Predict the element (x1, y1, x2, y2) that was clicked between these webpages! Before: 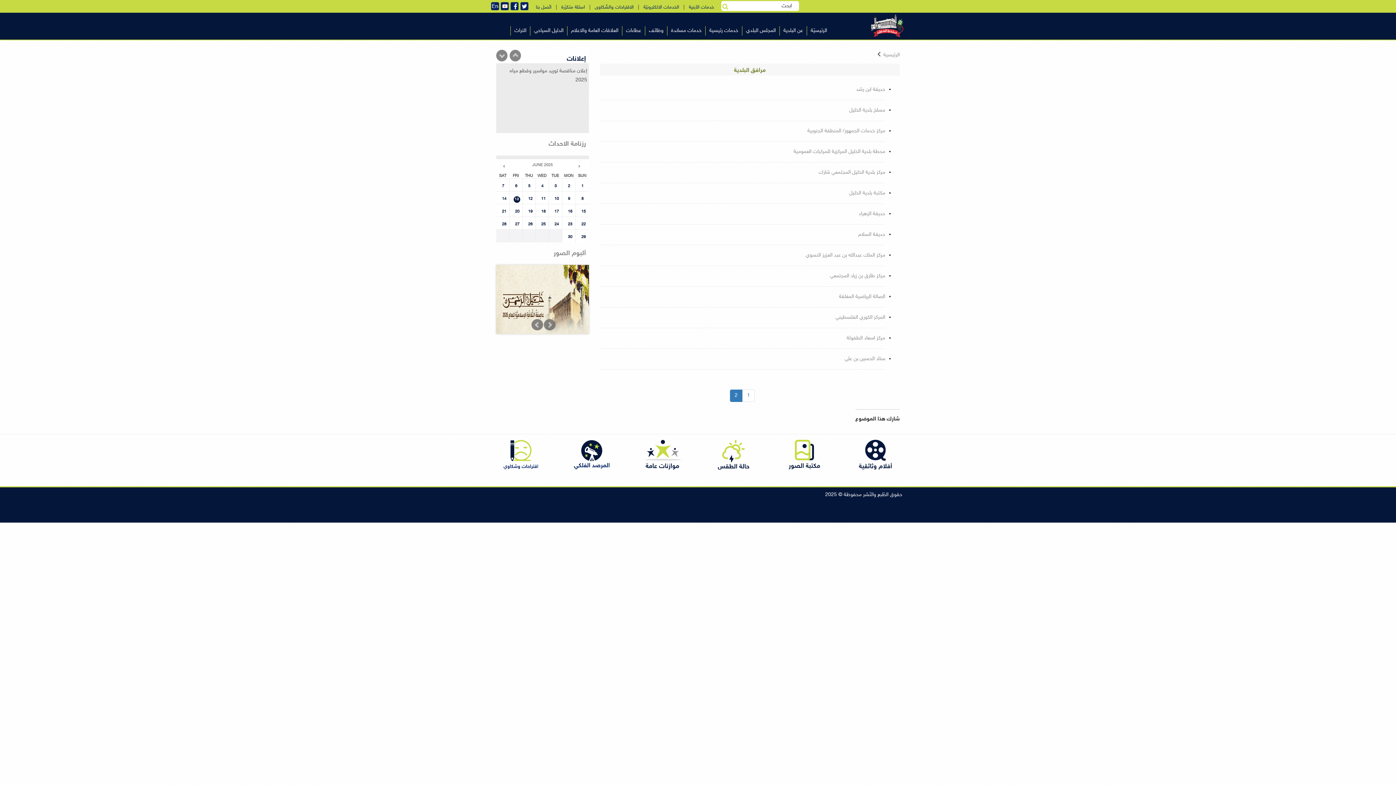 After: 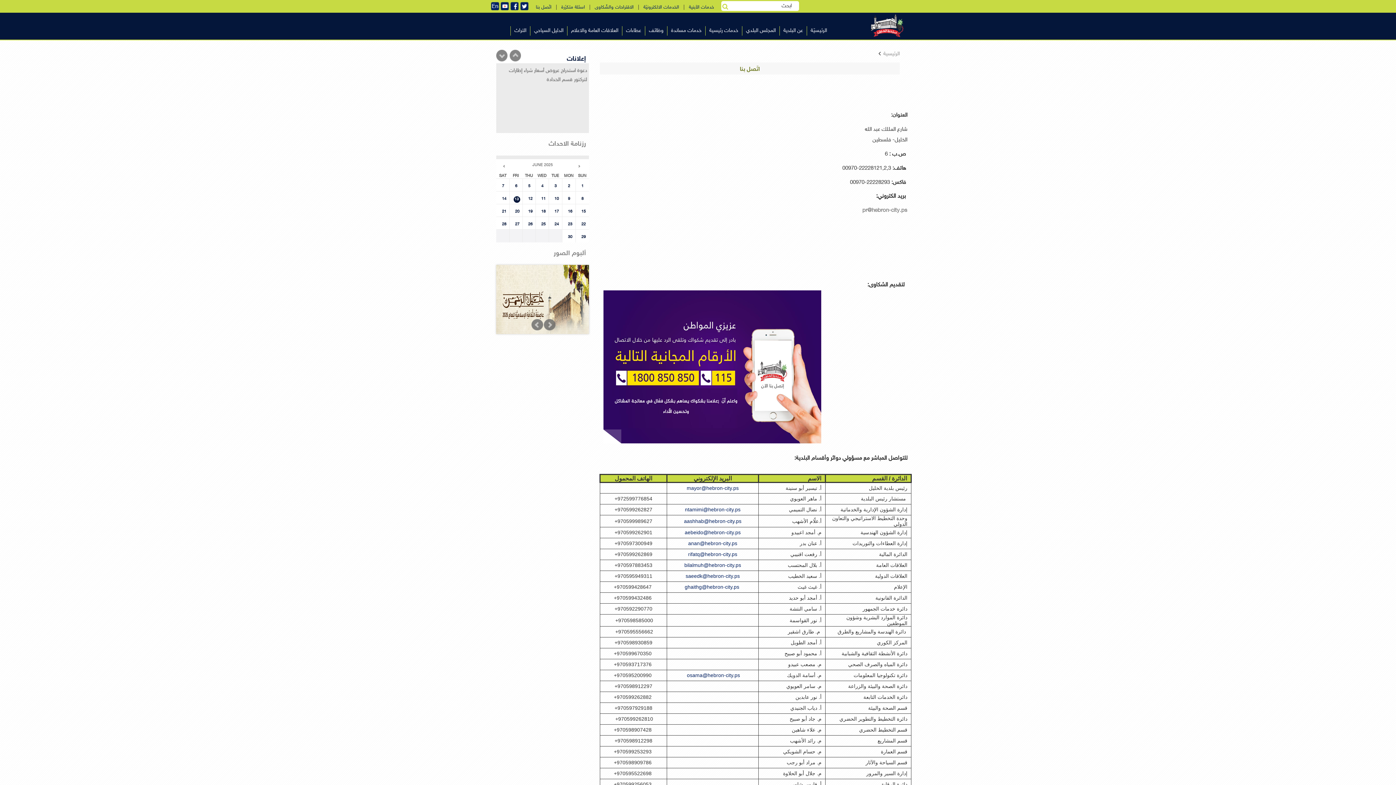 Action: label: اتّصل بنا bbox: (536, 4, 551, 10)